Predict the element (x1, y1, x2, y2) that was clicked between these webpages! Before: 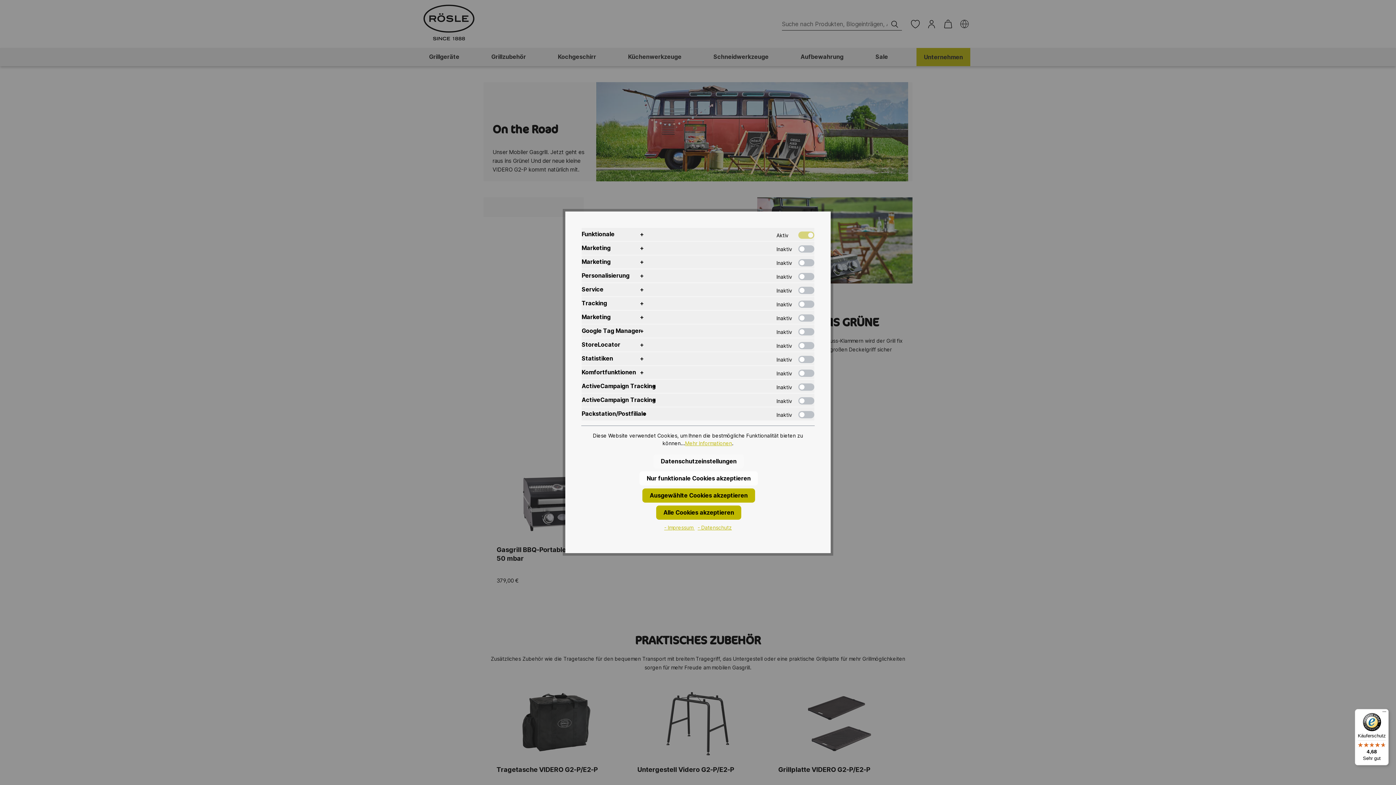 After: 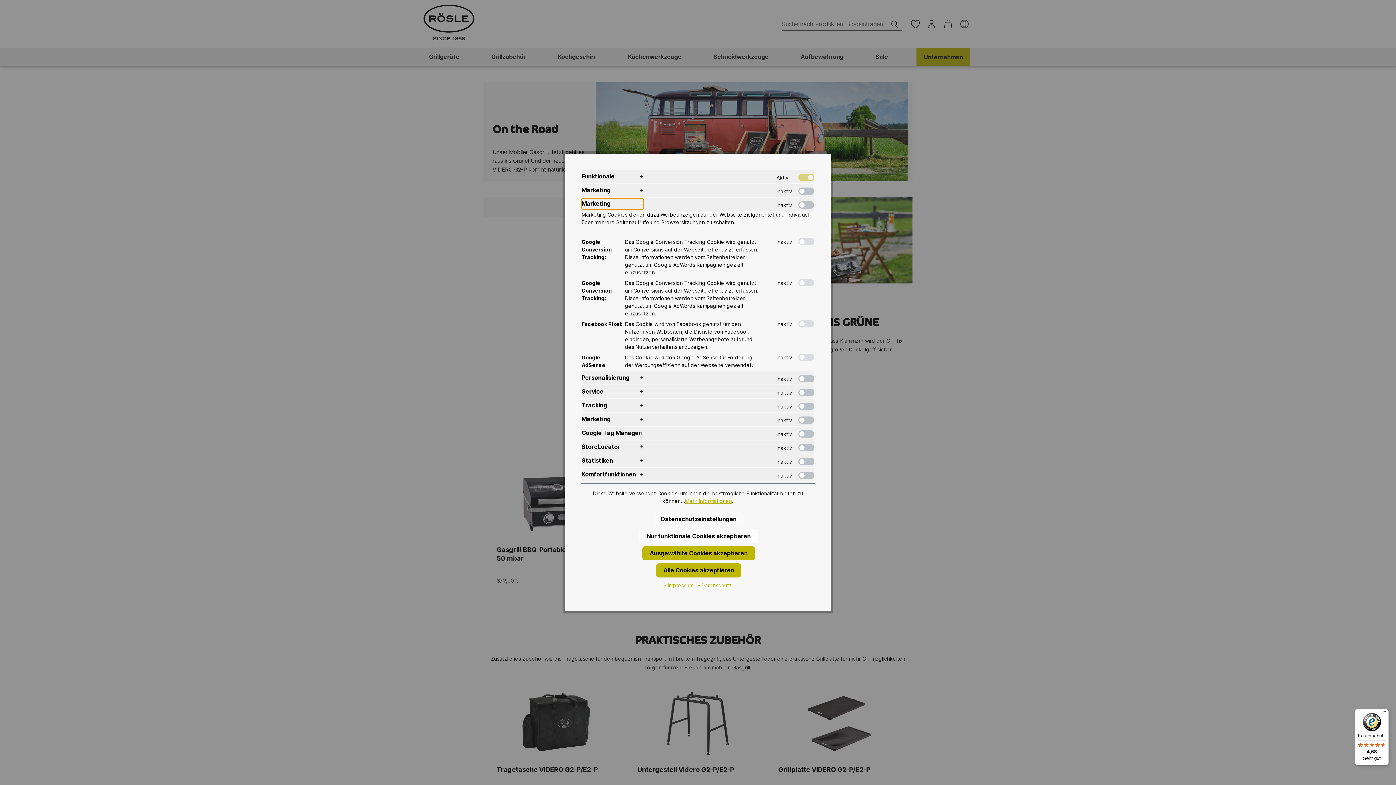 Action: label: Marketing bbox: (581, 256, 643, 267)